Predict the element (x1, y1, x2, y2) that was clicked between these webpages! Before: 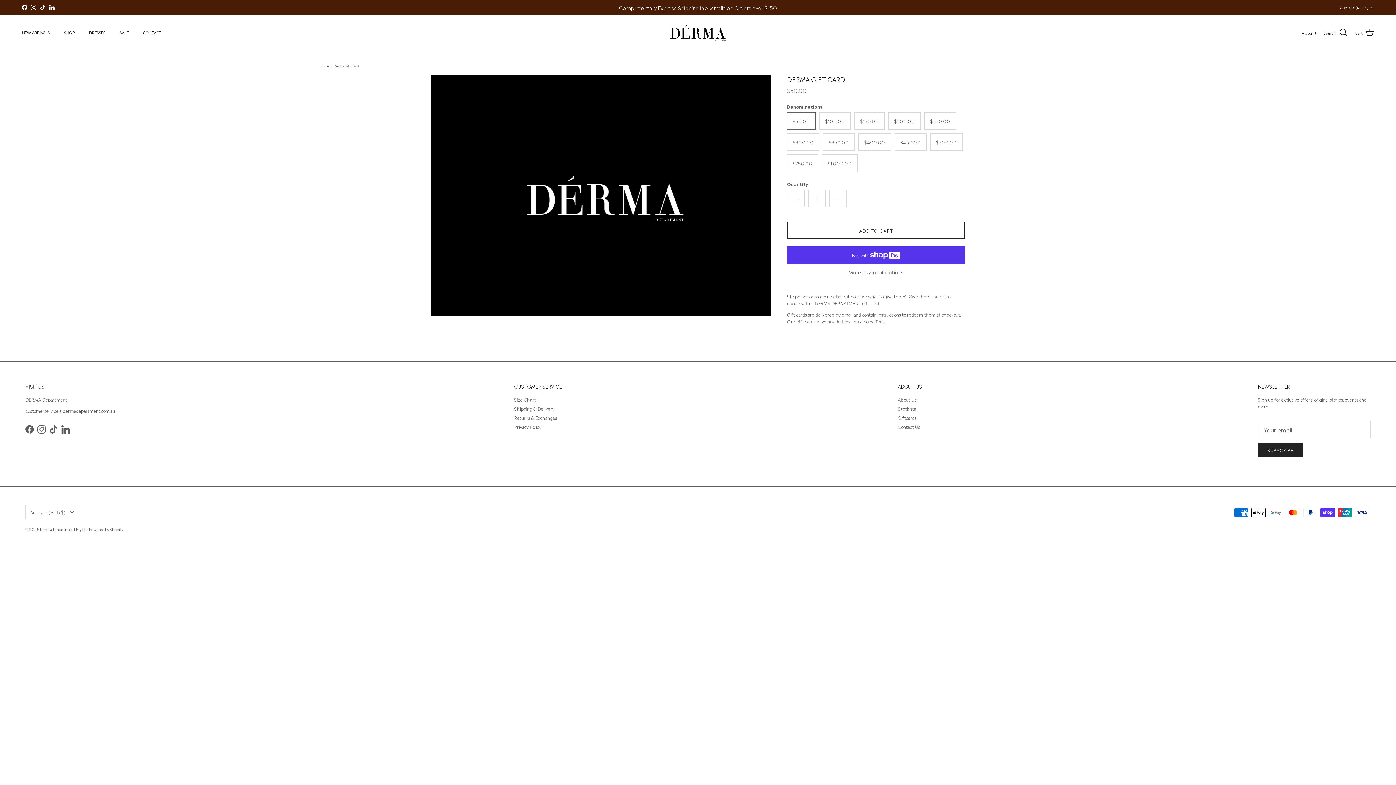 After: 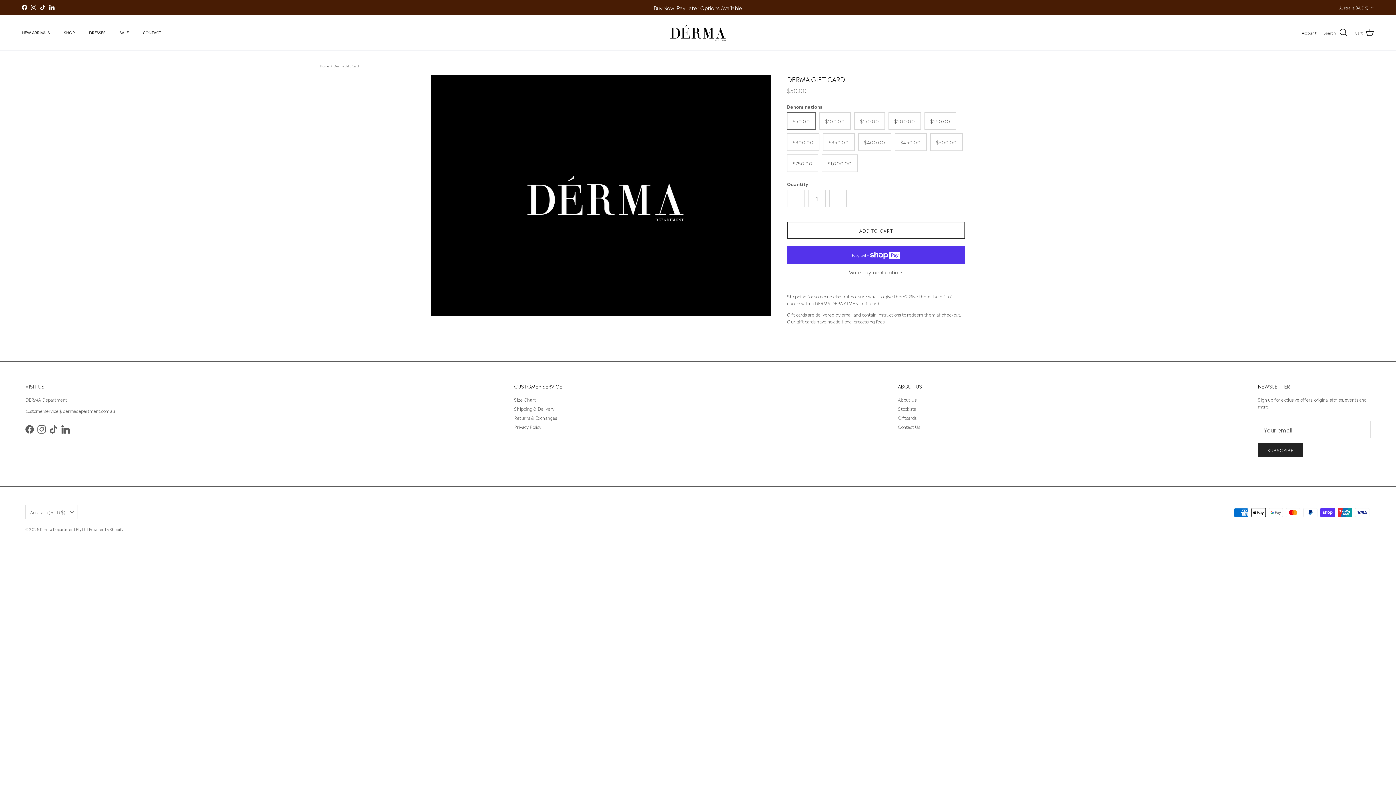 Action: label: Derma Gift Card bbox: (333, 63, 359, 68)